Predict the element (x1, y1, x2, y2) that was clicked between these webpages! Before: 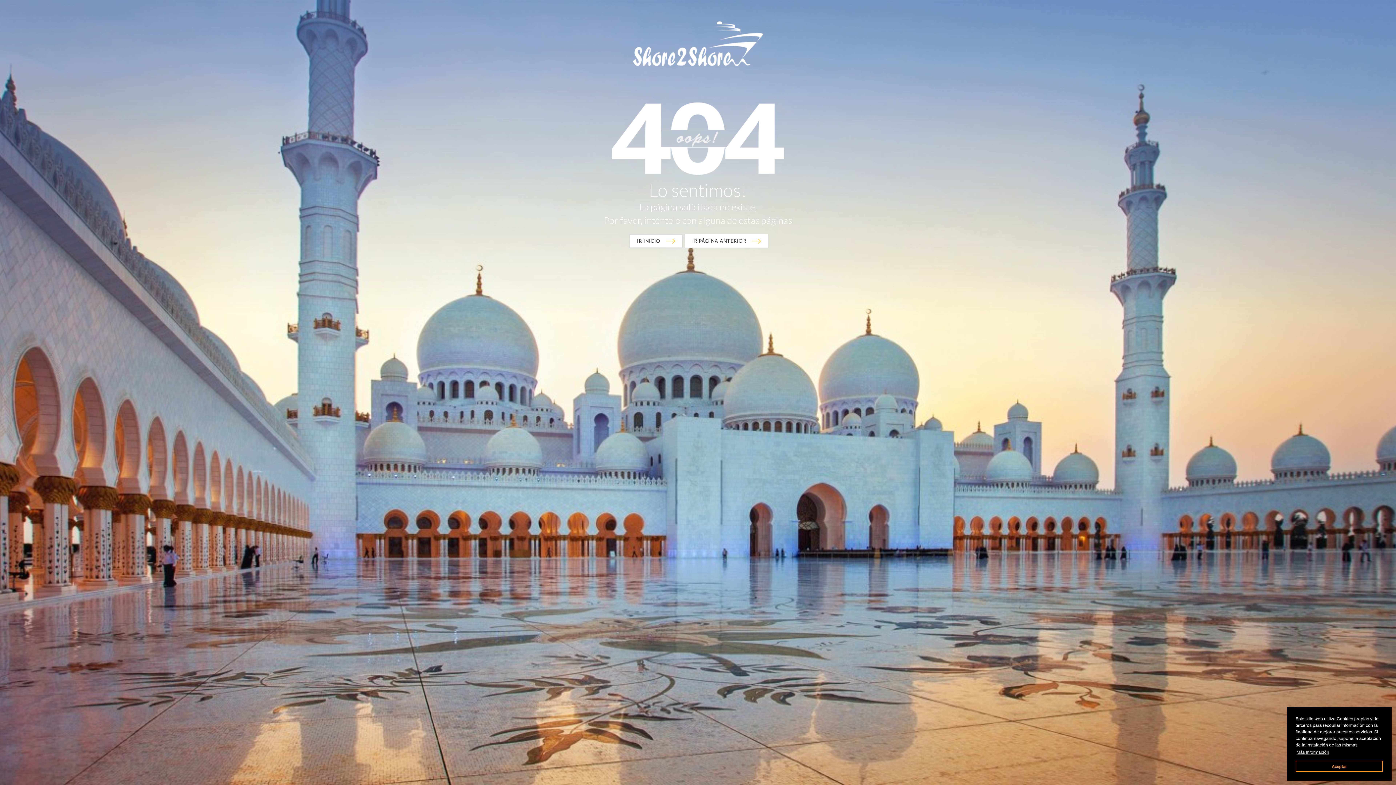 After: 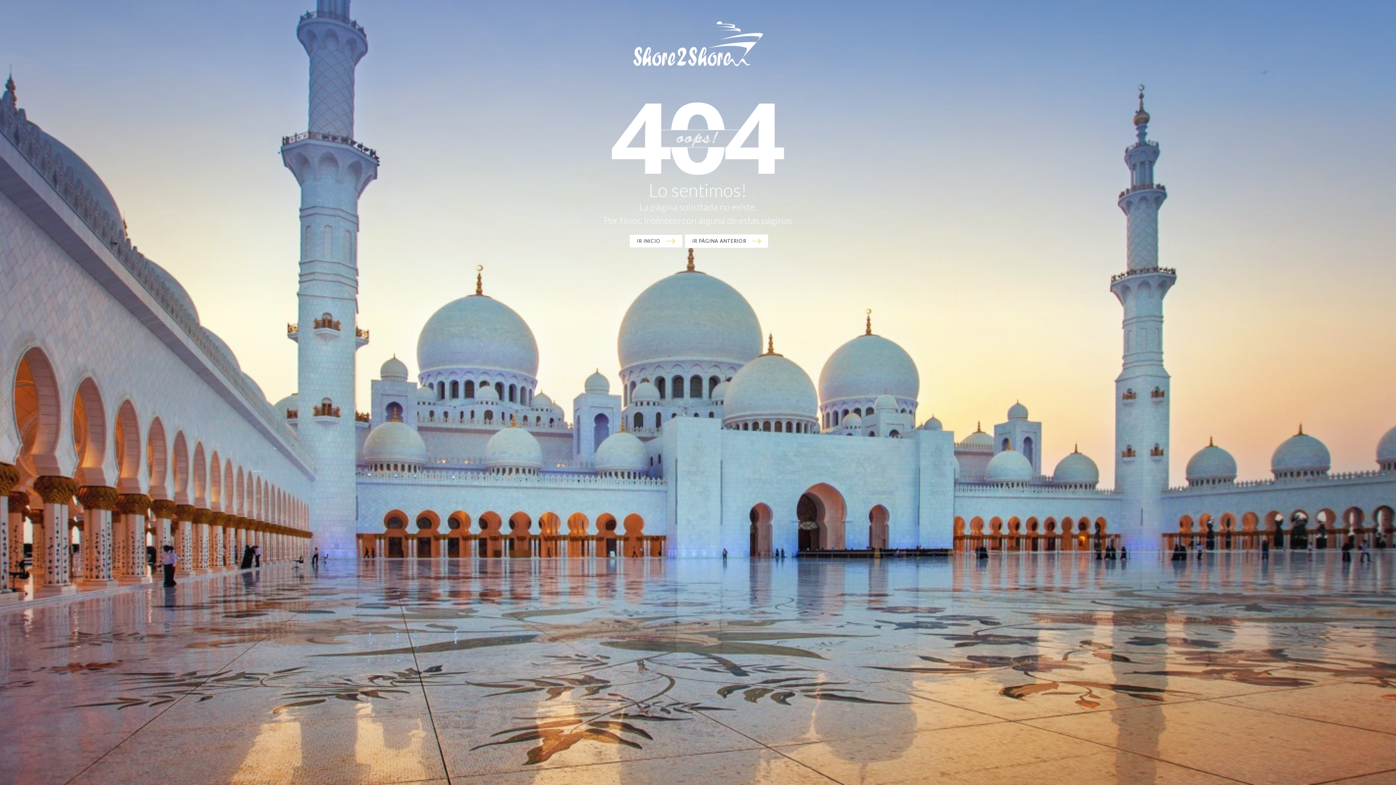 Action: label: dismiss cookie message bbox: (1296, 761, 1383, 772)